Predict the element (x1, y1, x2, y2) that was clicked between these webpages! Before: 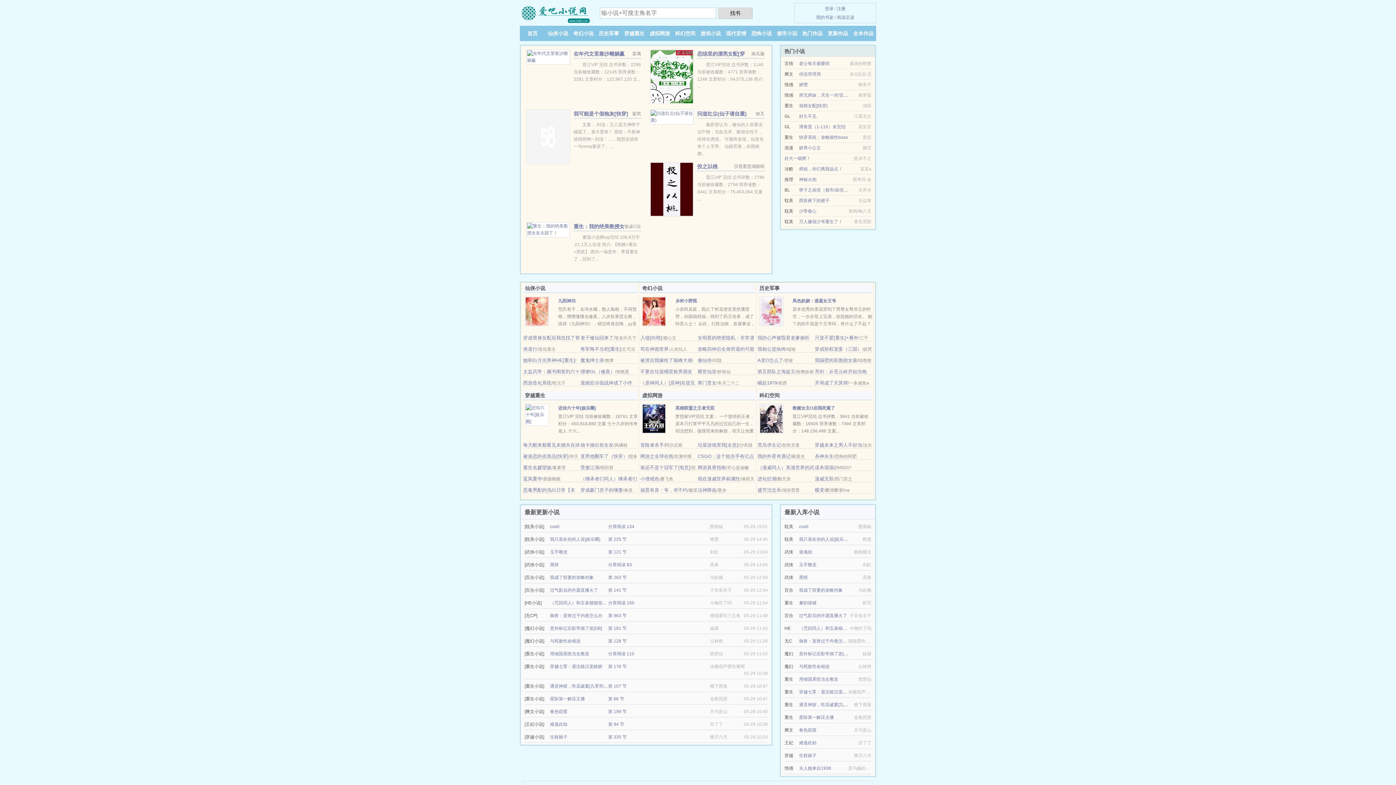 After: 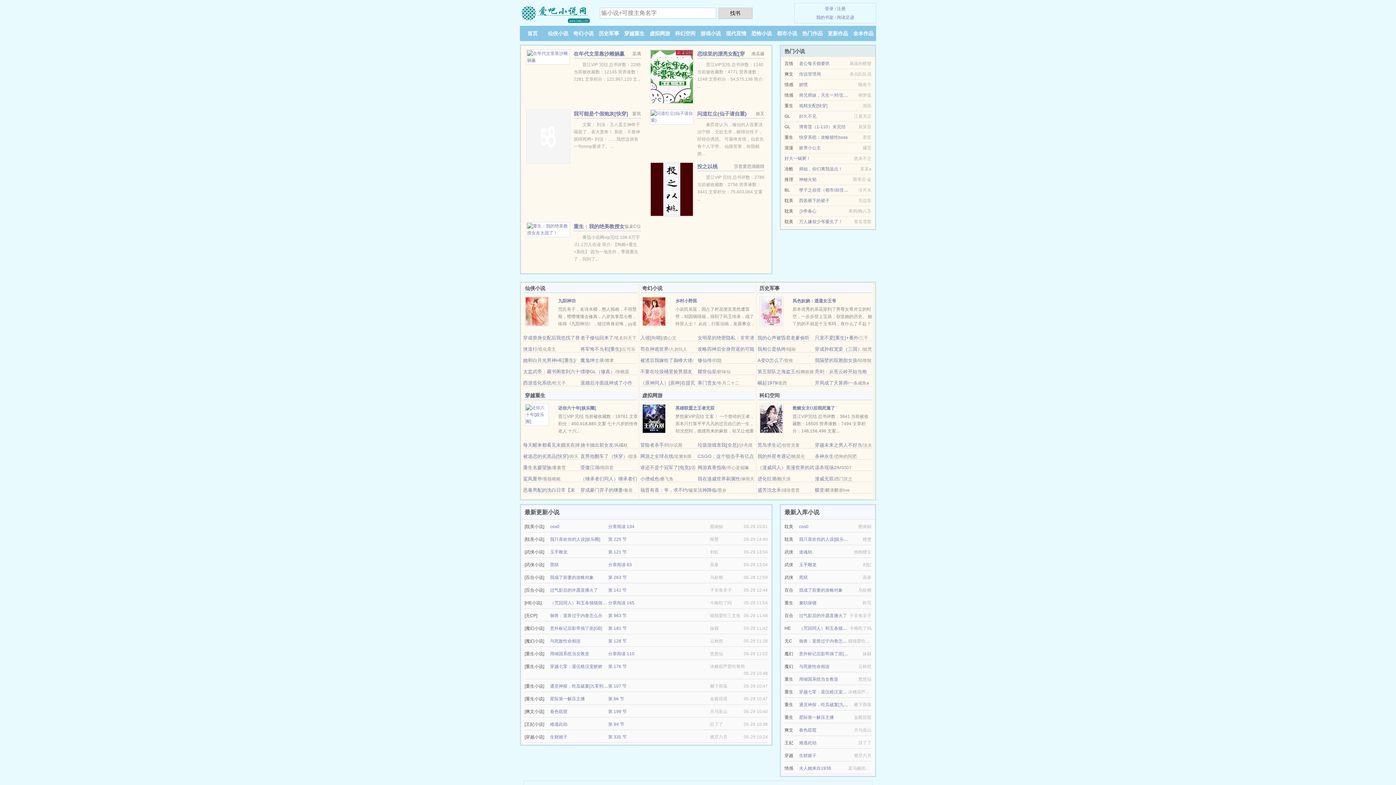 Action: bbox: (799, 198, 829, 203) label: 西装裤下的裙子